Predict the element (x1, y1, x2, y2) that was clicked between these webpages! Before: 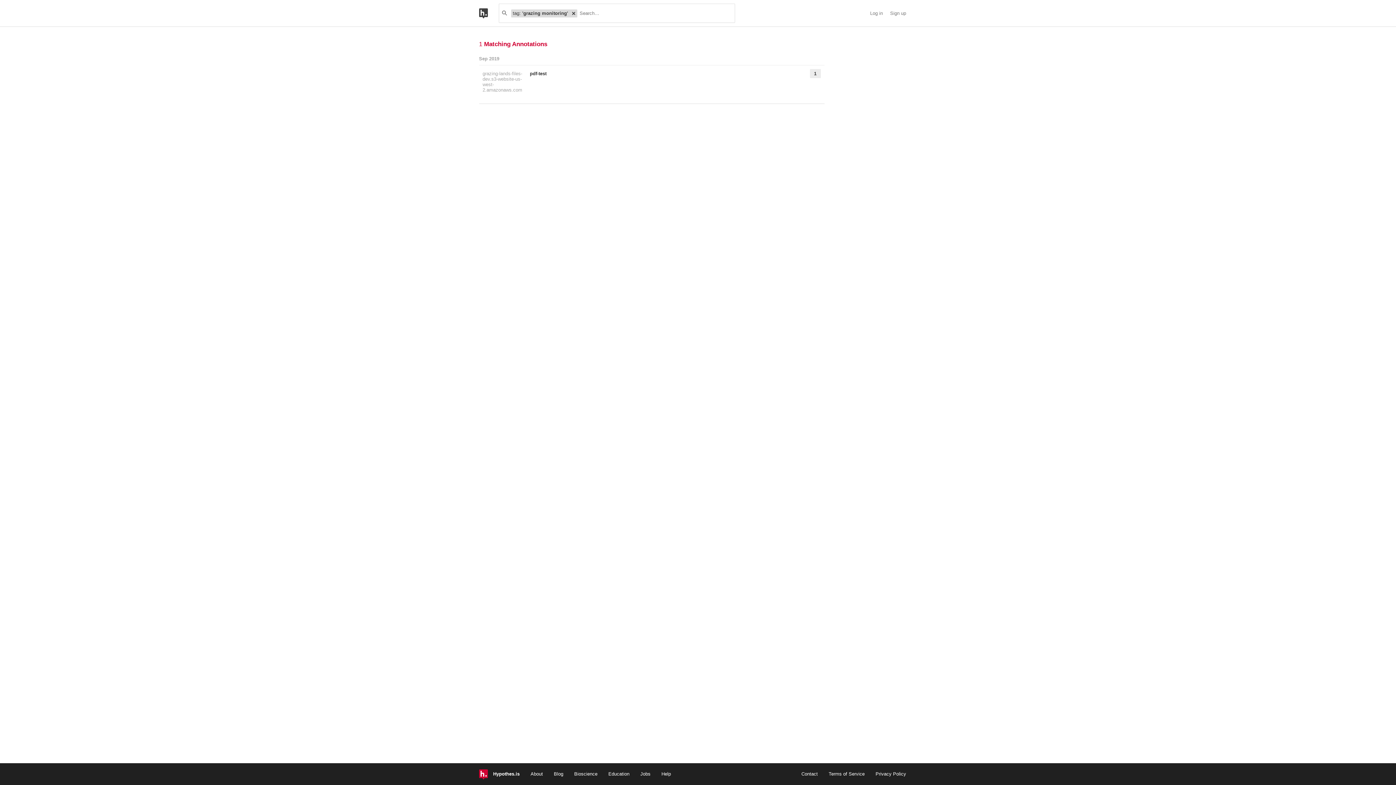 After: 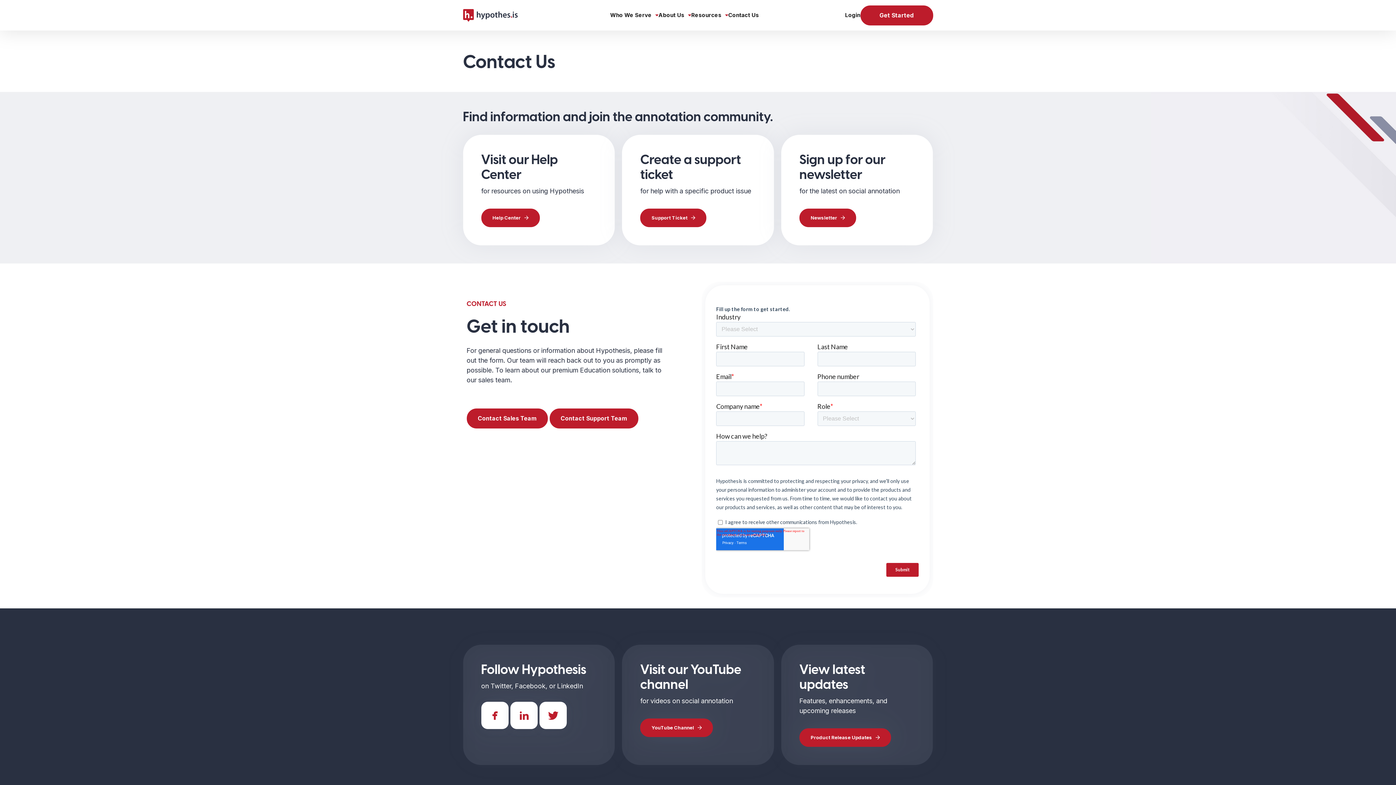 Action: label: Contact bbox: (801, 771, 818, 776)